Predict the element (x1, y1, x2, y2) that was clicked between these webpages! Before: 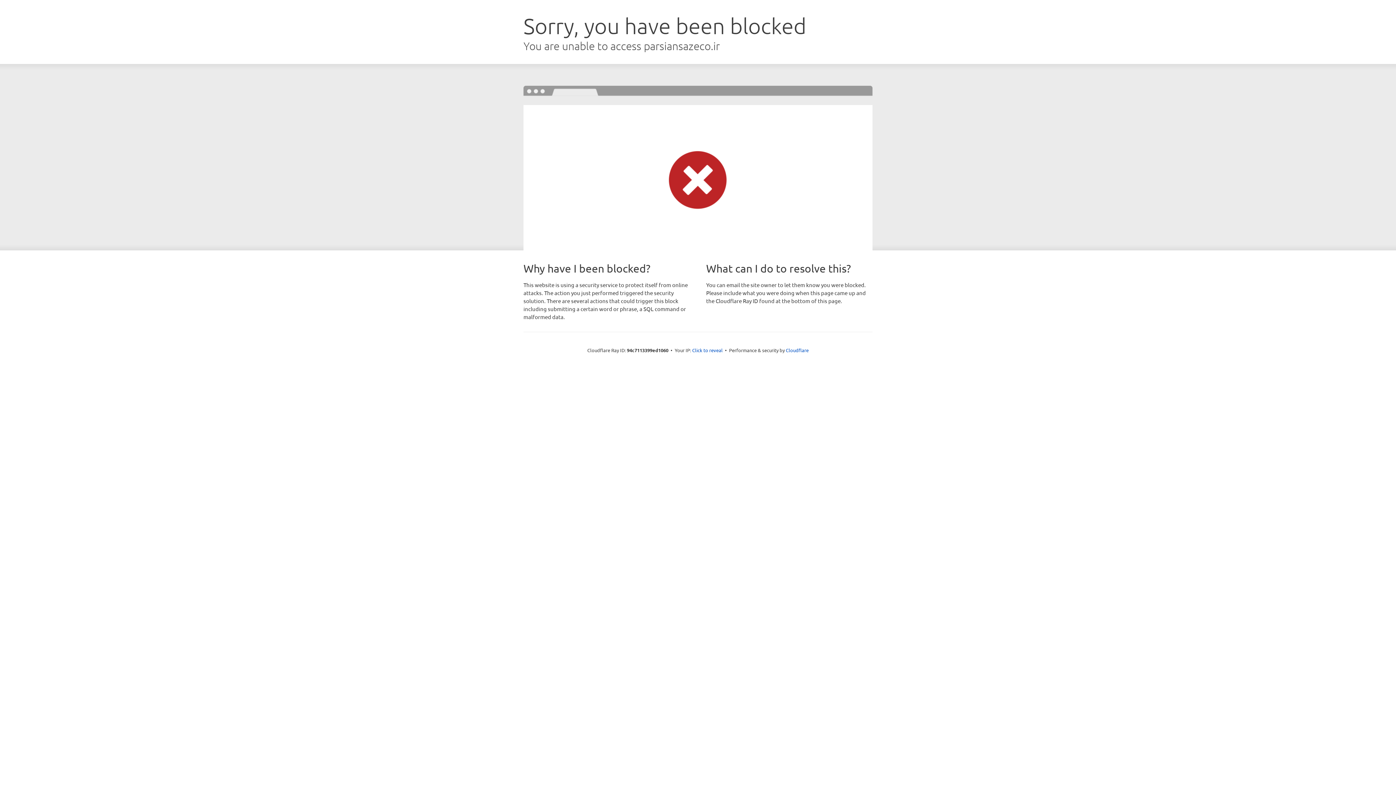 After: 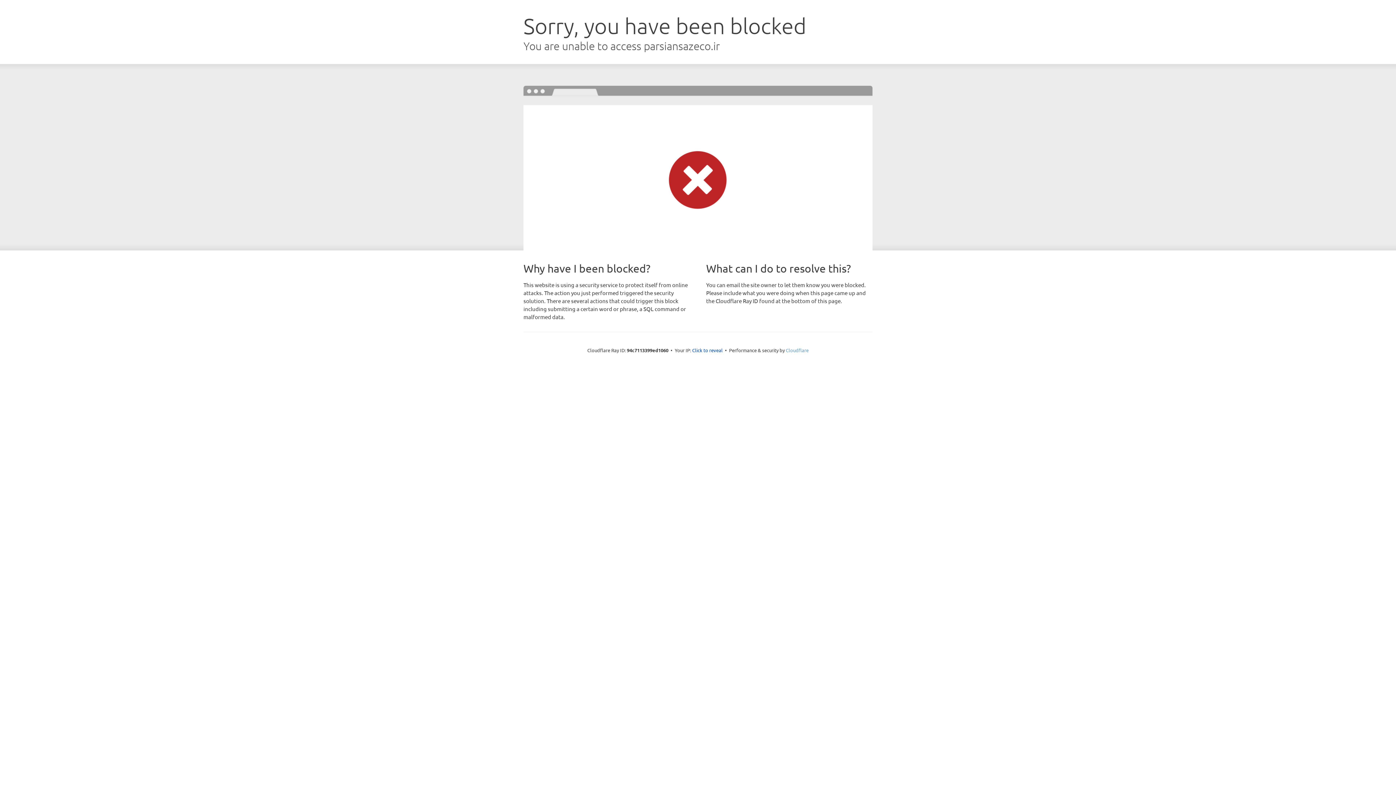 Action: bbox: (786, 347, 808, 353) label: Cloudflare